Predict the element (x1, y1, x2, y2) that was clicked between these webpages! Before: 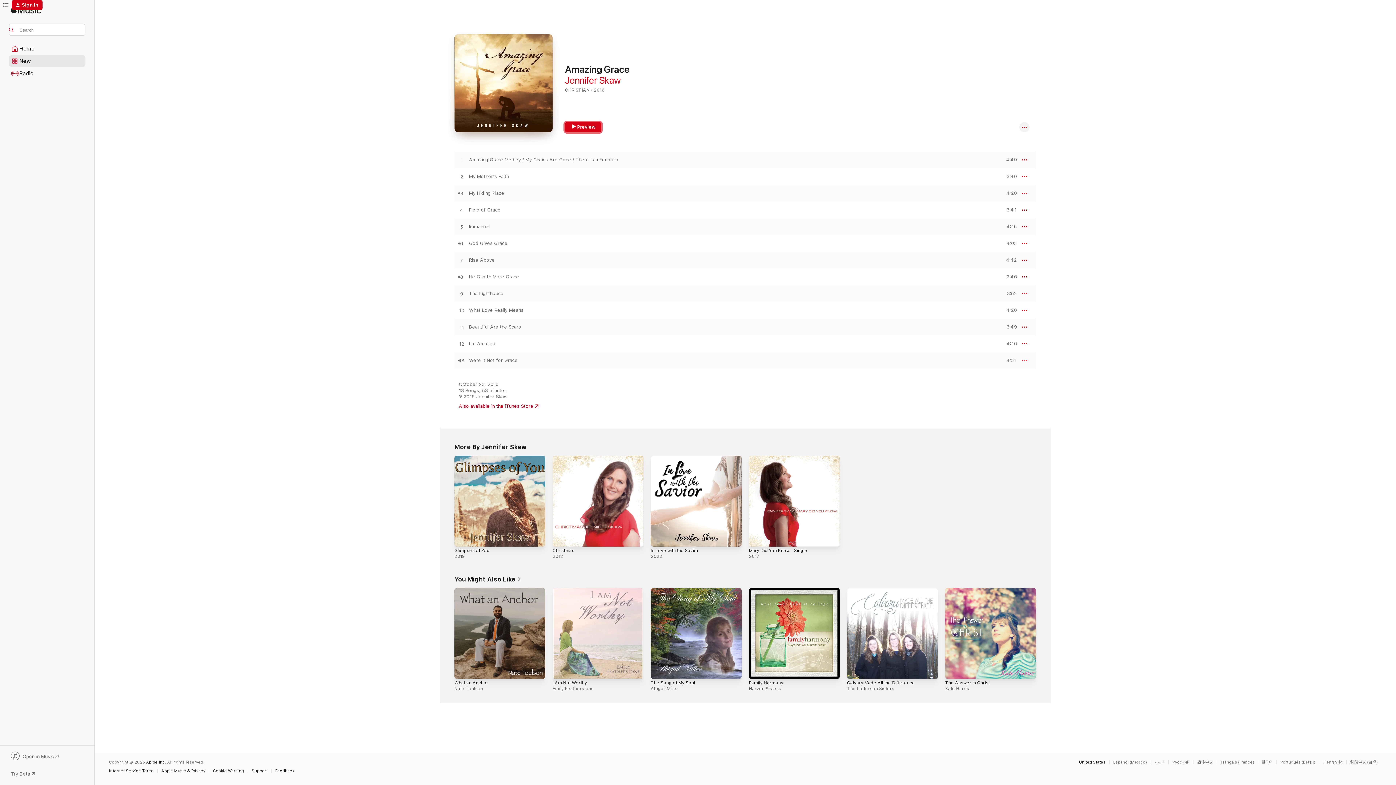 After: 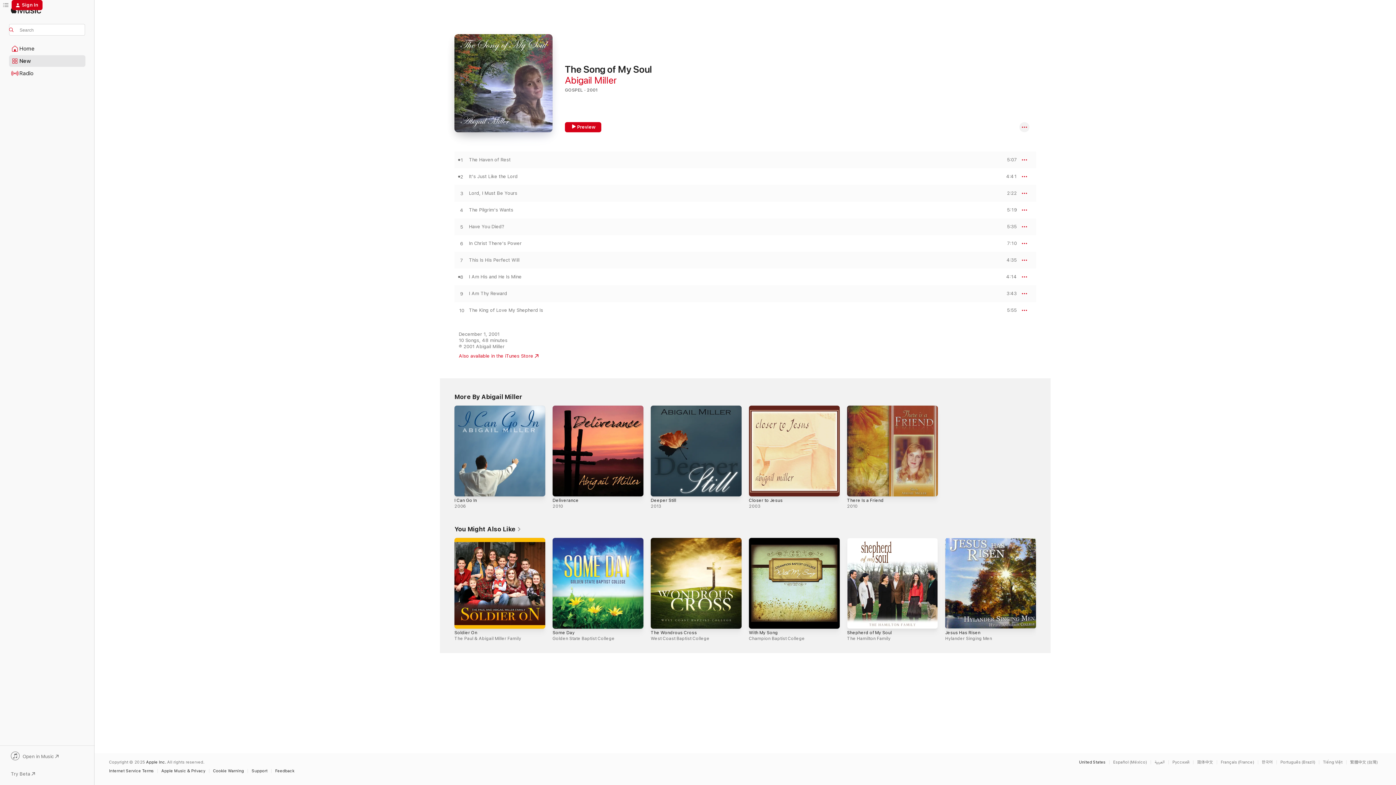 Action: bbox: (650, 680, 695, 685) label: The Song of My Soul